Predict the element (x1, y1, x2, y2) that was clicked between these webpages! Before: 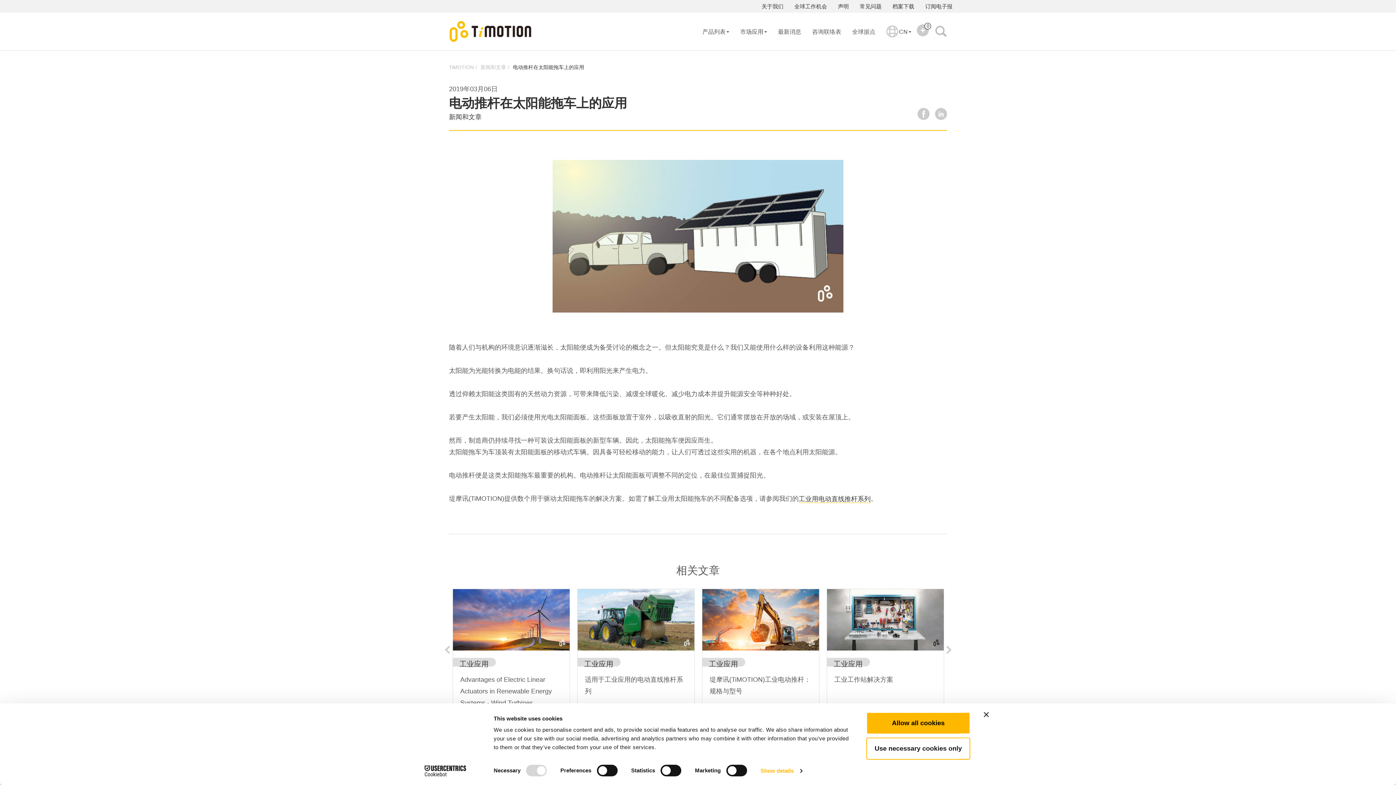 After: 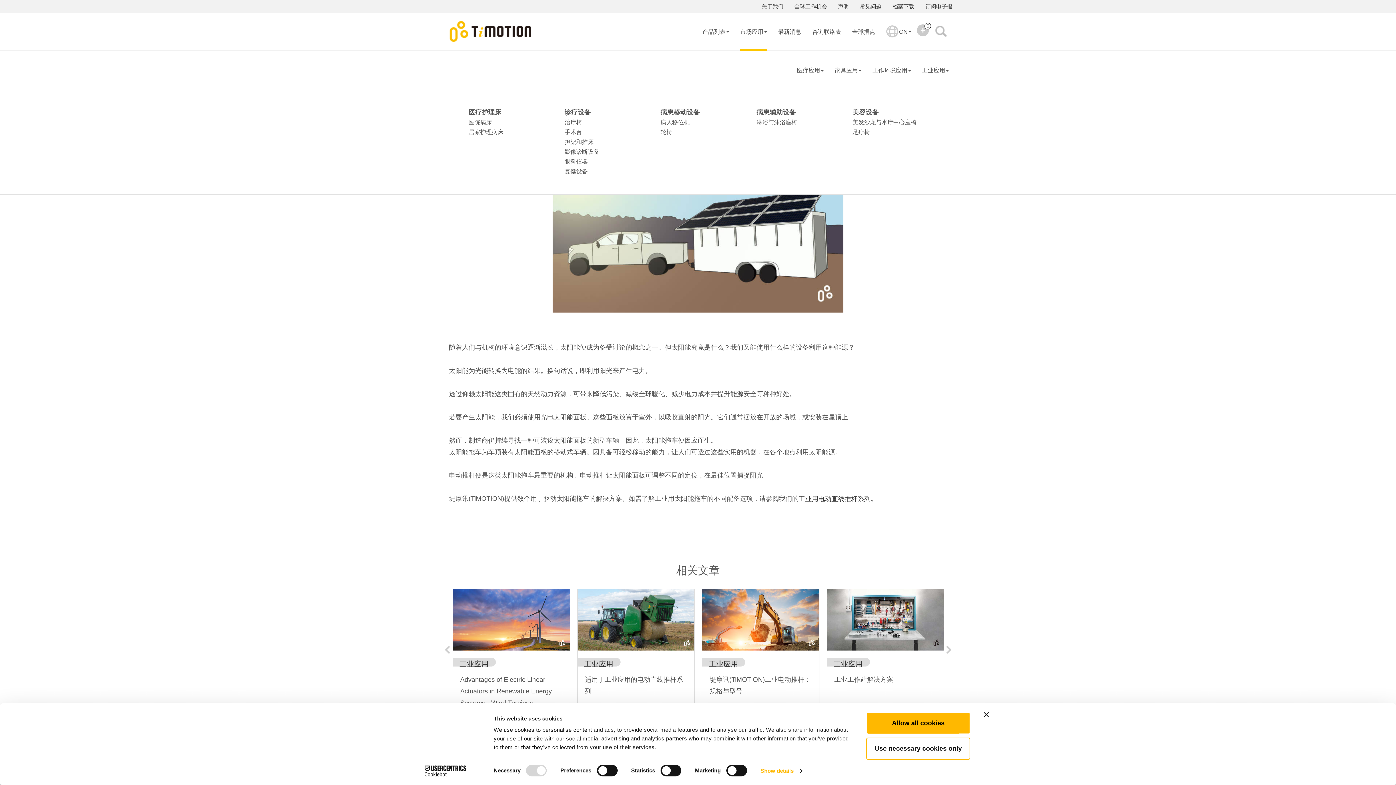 Action: bbox: (740, 12, 767, 50) label: 市场应用